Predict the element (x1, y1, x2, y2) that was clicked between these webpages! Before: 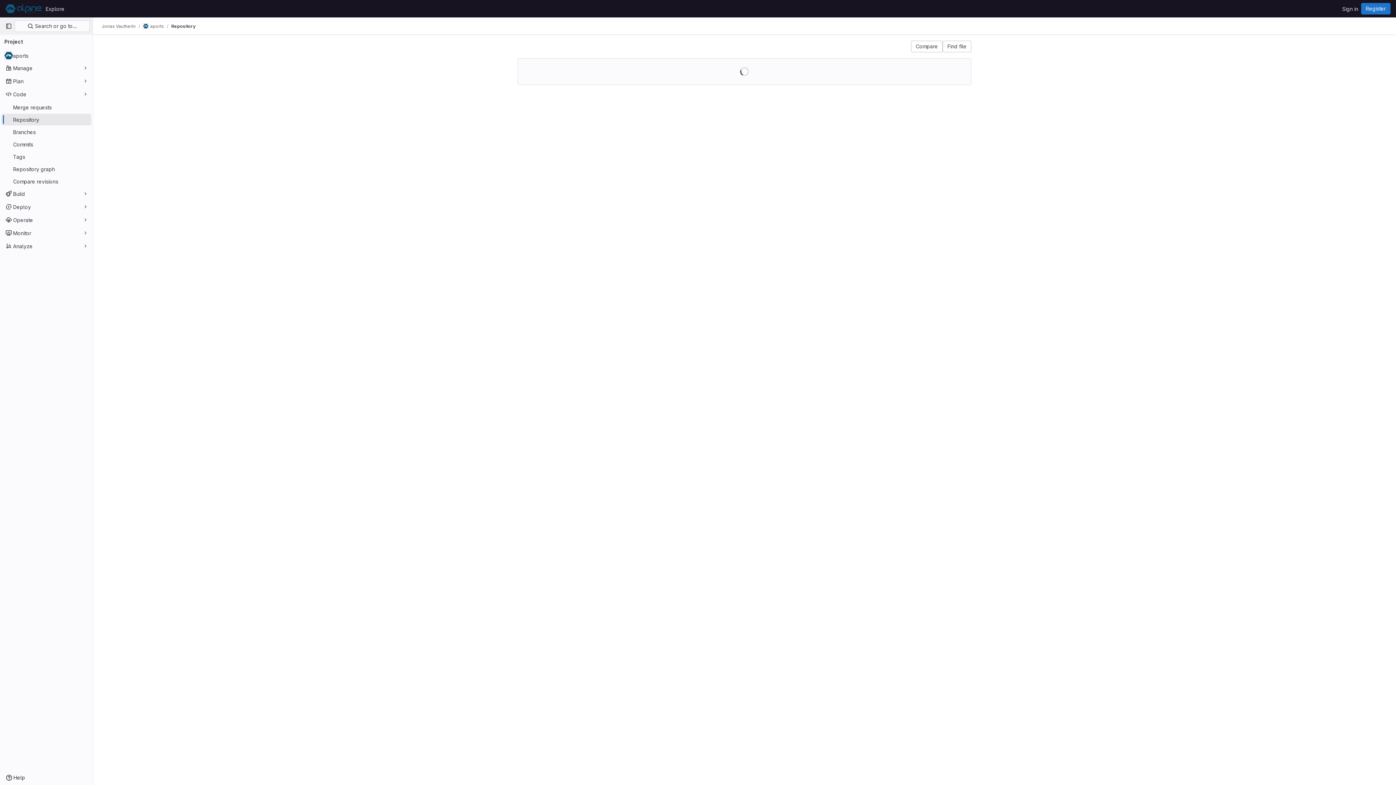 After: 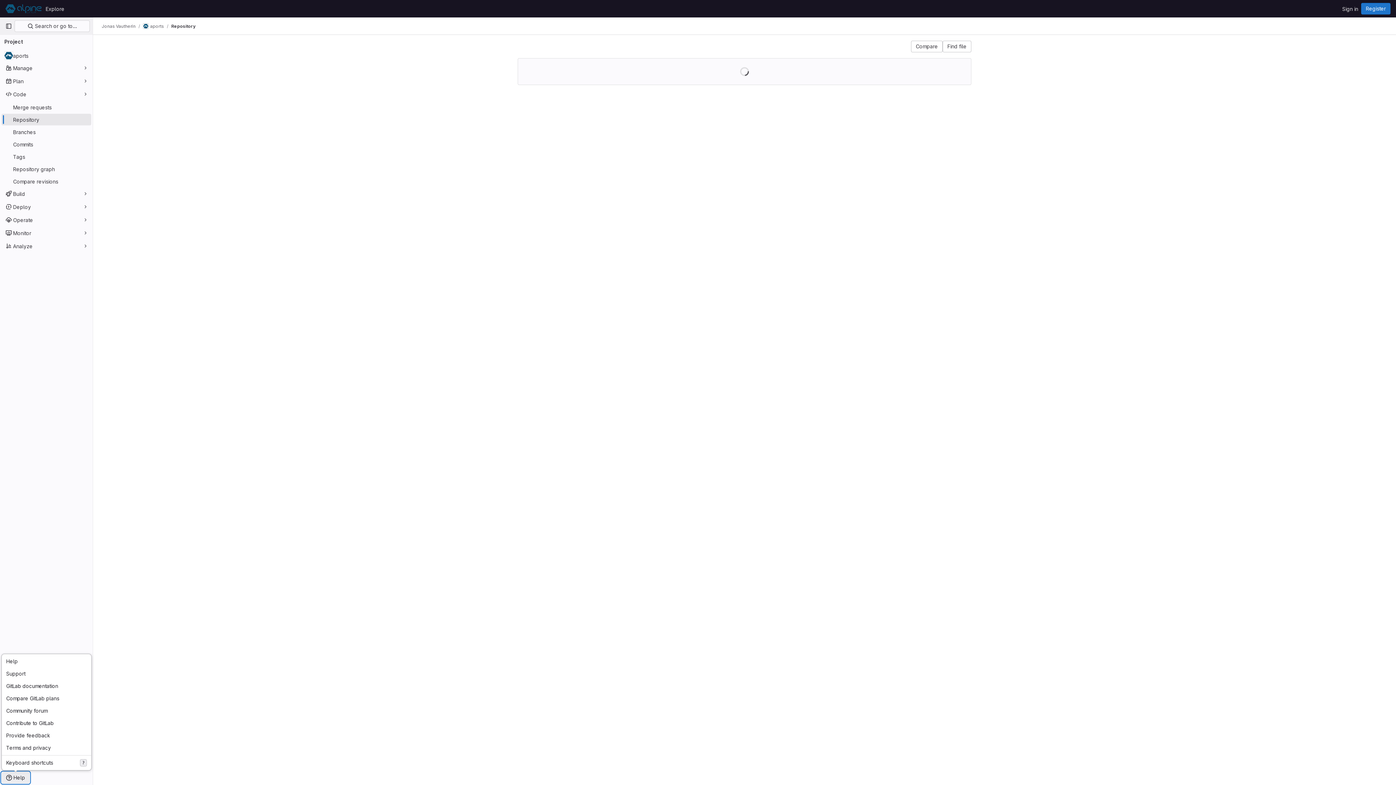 Action: bbox: (1, 772, 29, 784) label: Help